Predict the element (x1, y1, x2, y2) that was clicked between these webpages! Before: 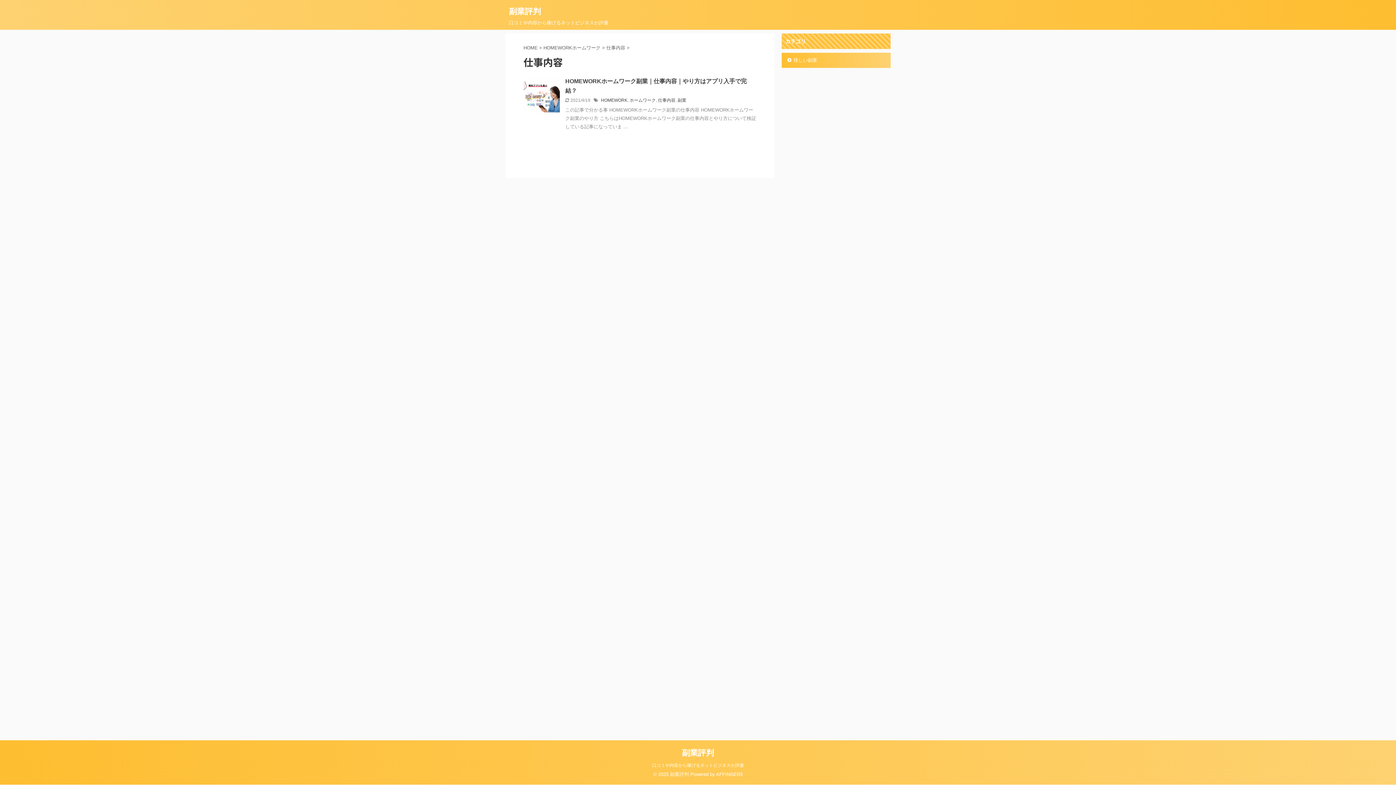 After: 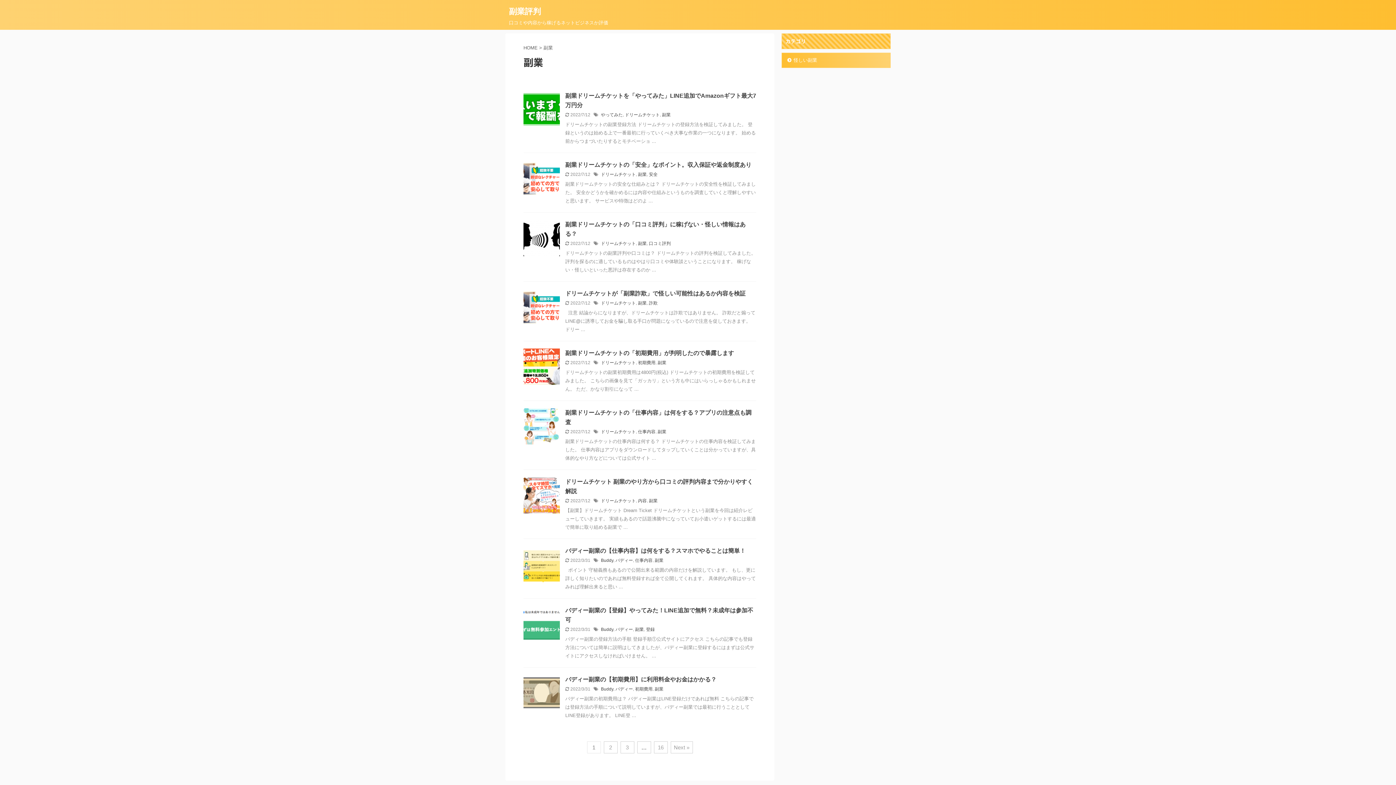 Action: label: 副業 bbox: (677, 97, 686, 102)